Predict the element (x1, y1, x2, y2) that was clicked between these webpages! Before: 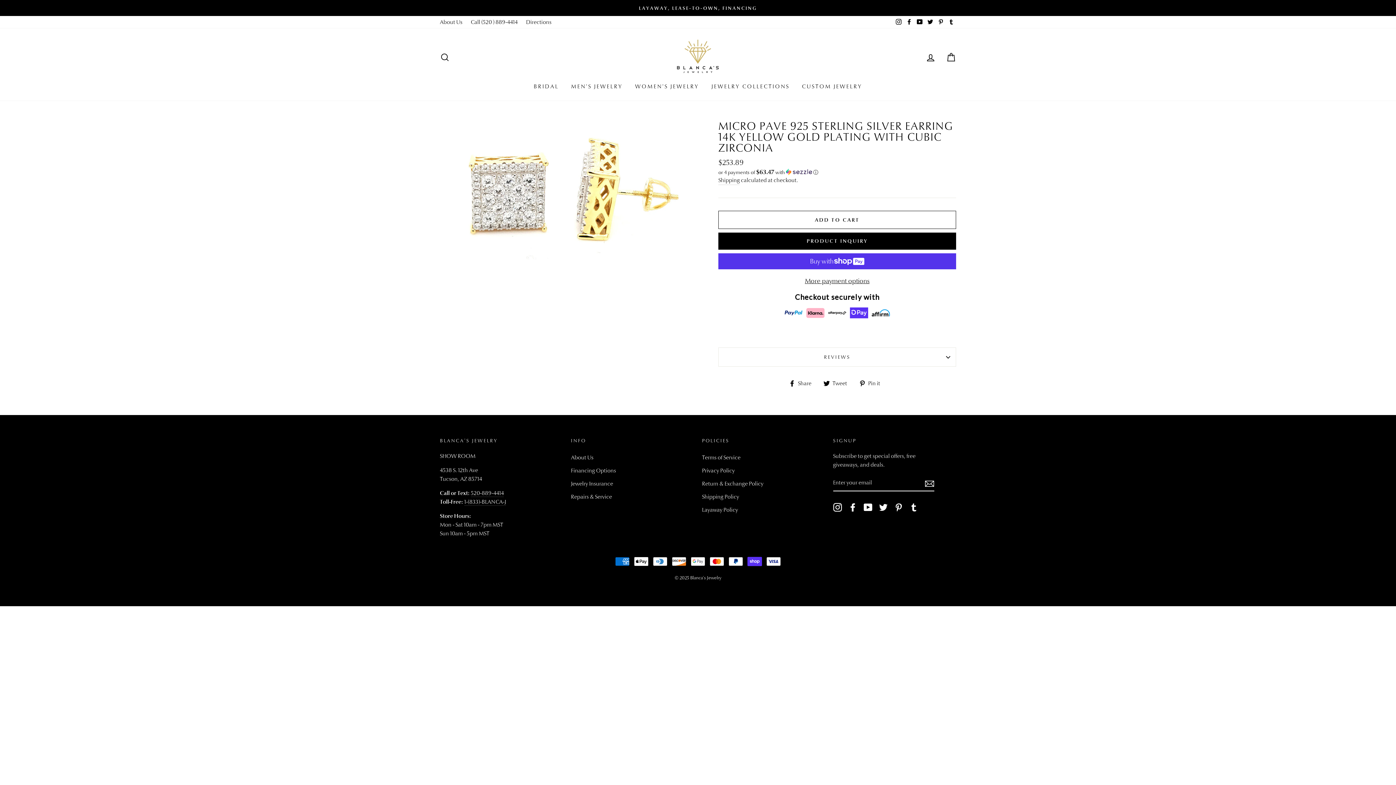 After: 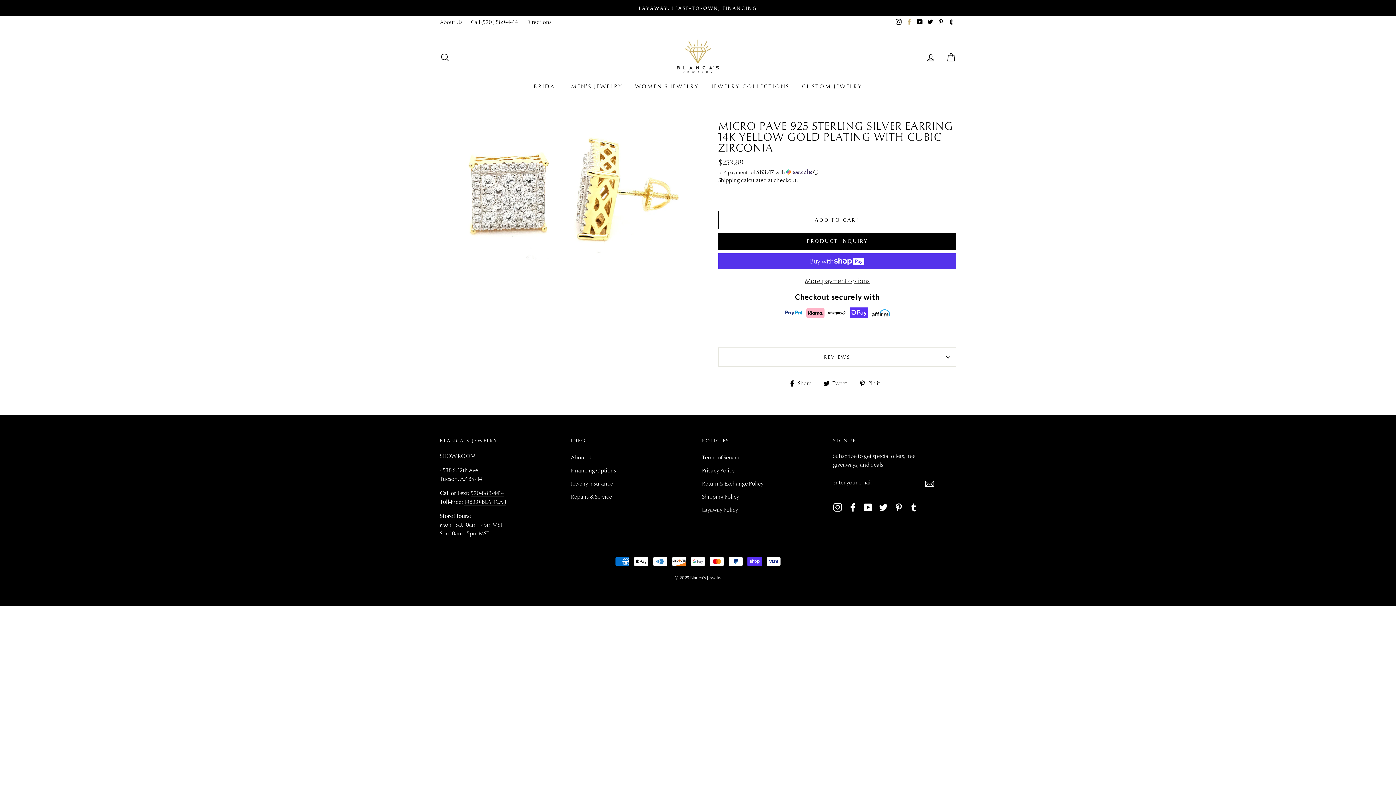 Action: label: Facebook bbox: (904, 16, 914, 28)